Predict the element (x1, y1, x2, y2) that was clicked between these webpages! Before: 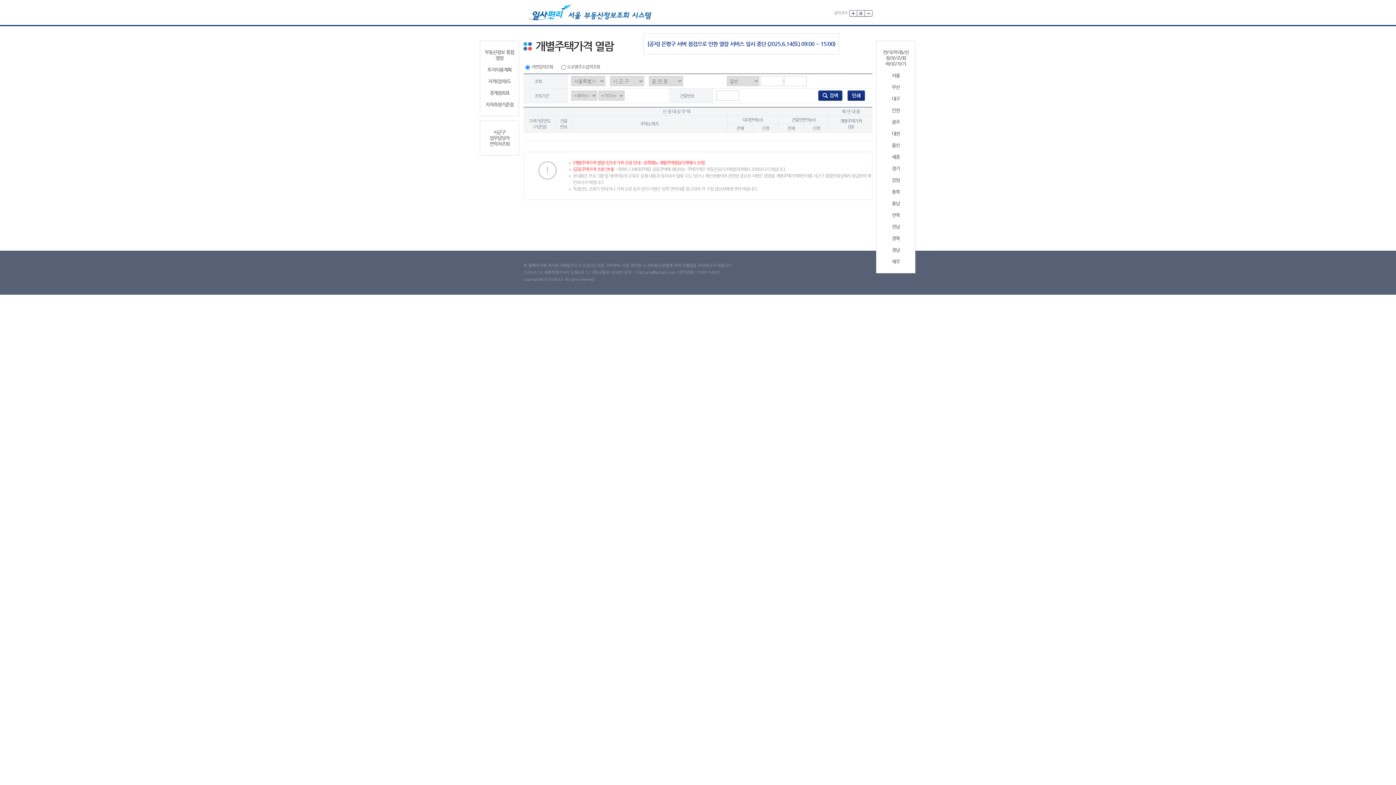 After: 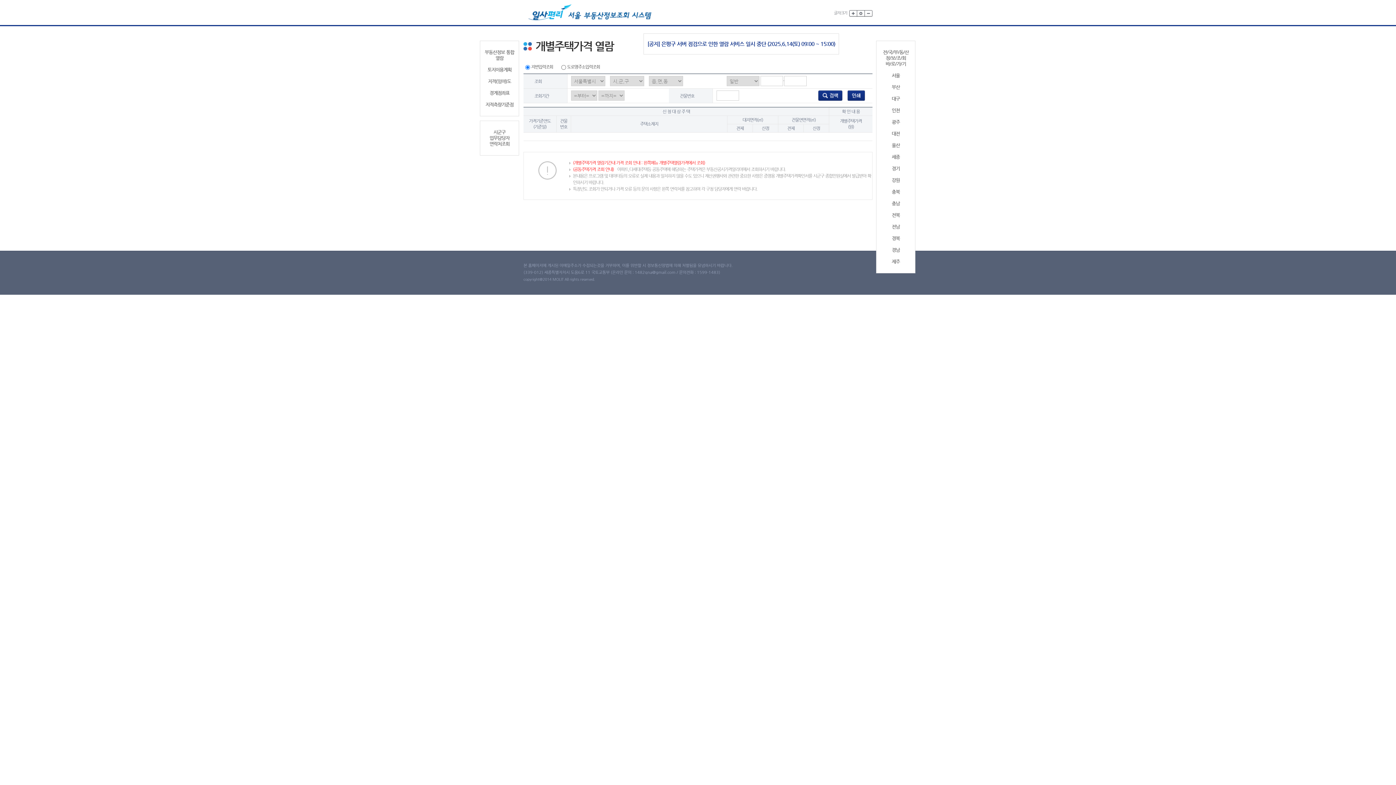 Action: label: 세종 bbox: (879, 154, 912, 160)